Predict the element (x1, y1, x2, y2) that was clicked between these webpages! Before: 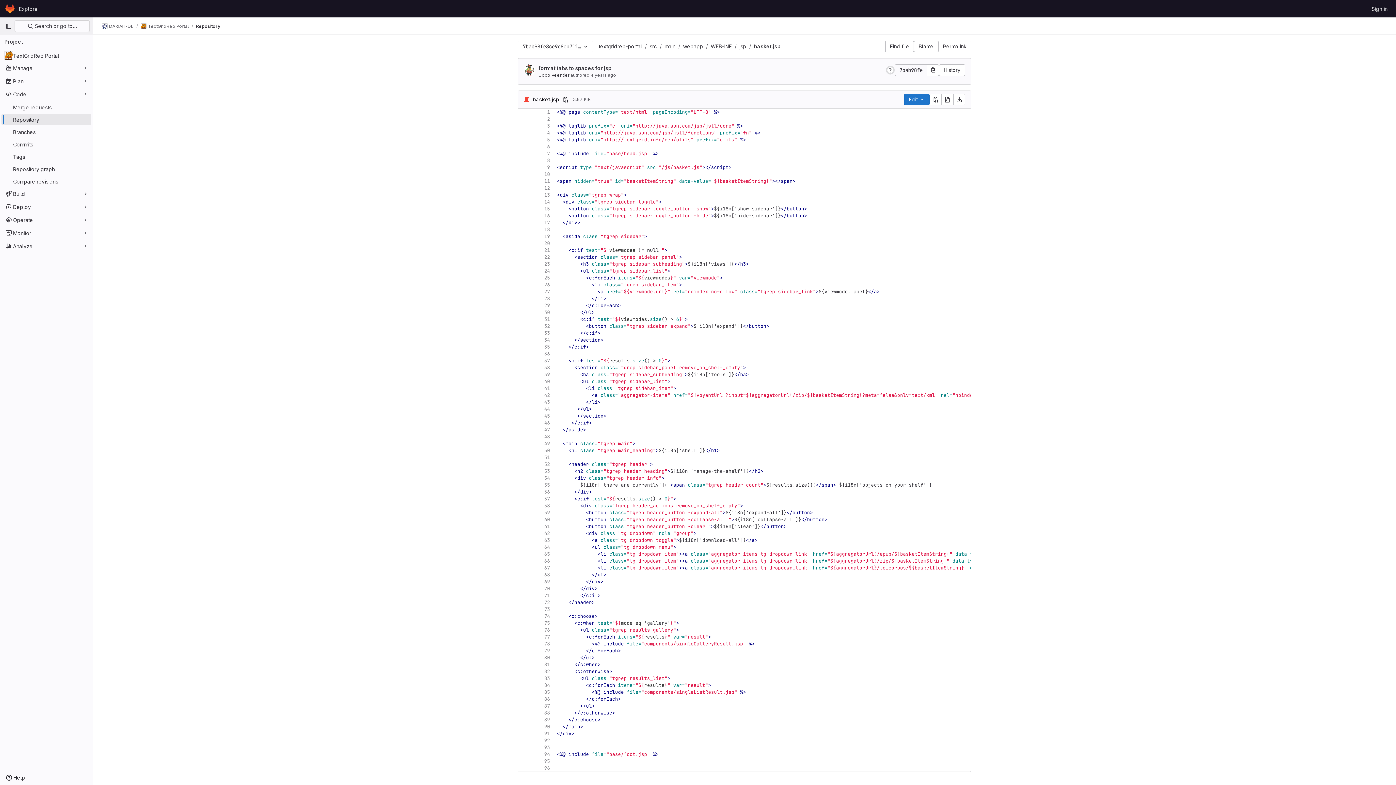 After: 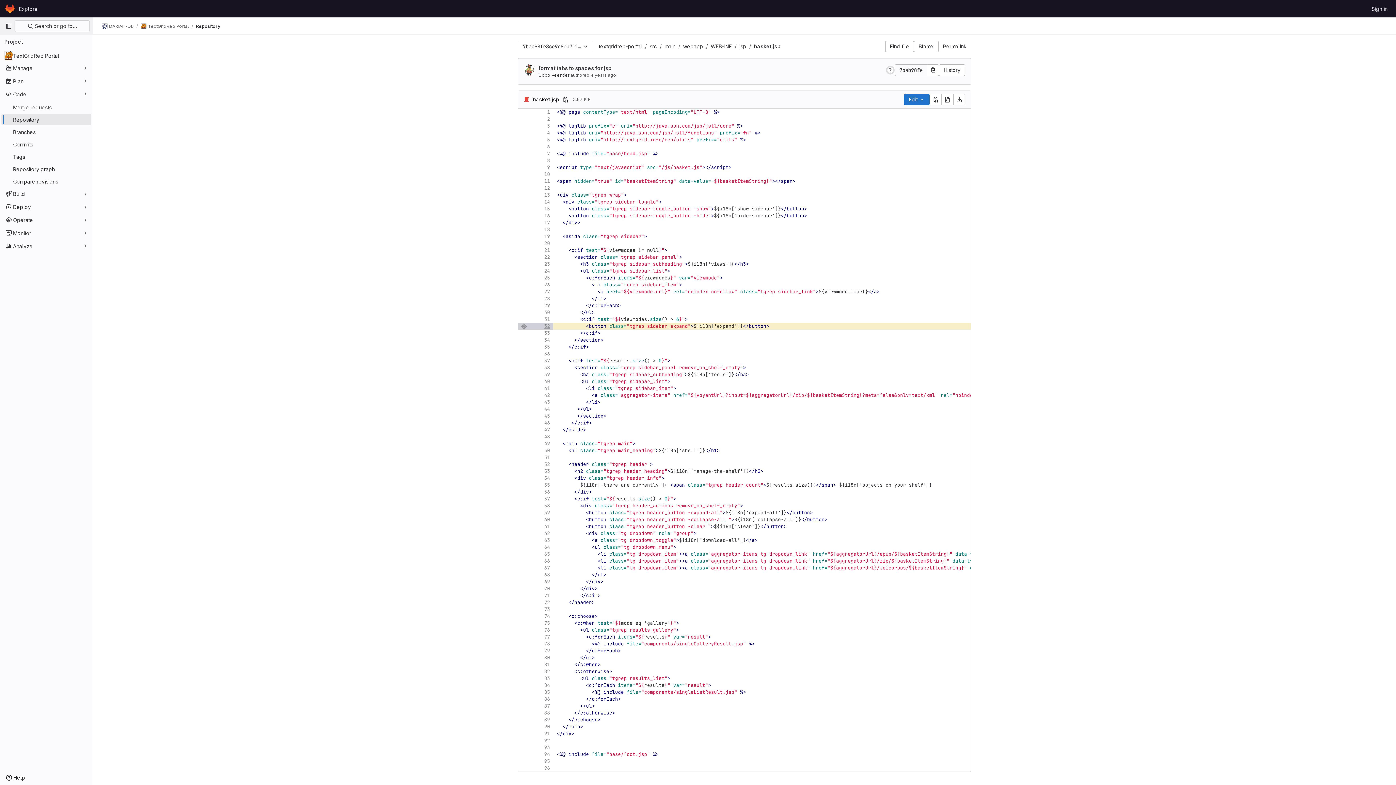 Action: bbox: (526, 322, 553, 329) label: 32